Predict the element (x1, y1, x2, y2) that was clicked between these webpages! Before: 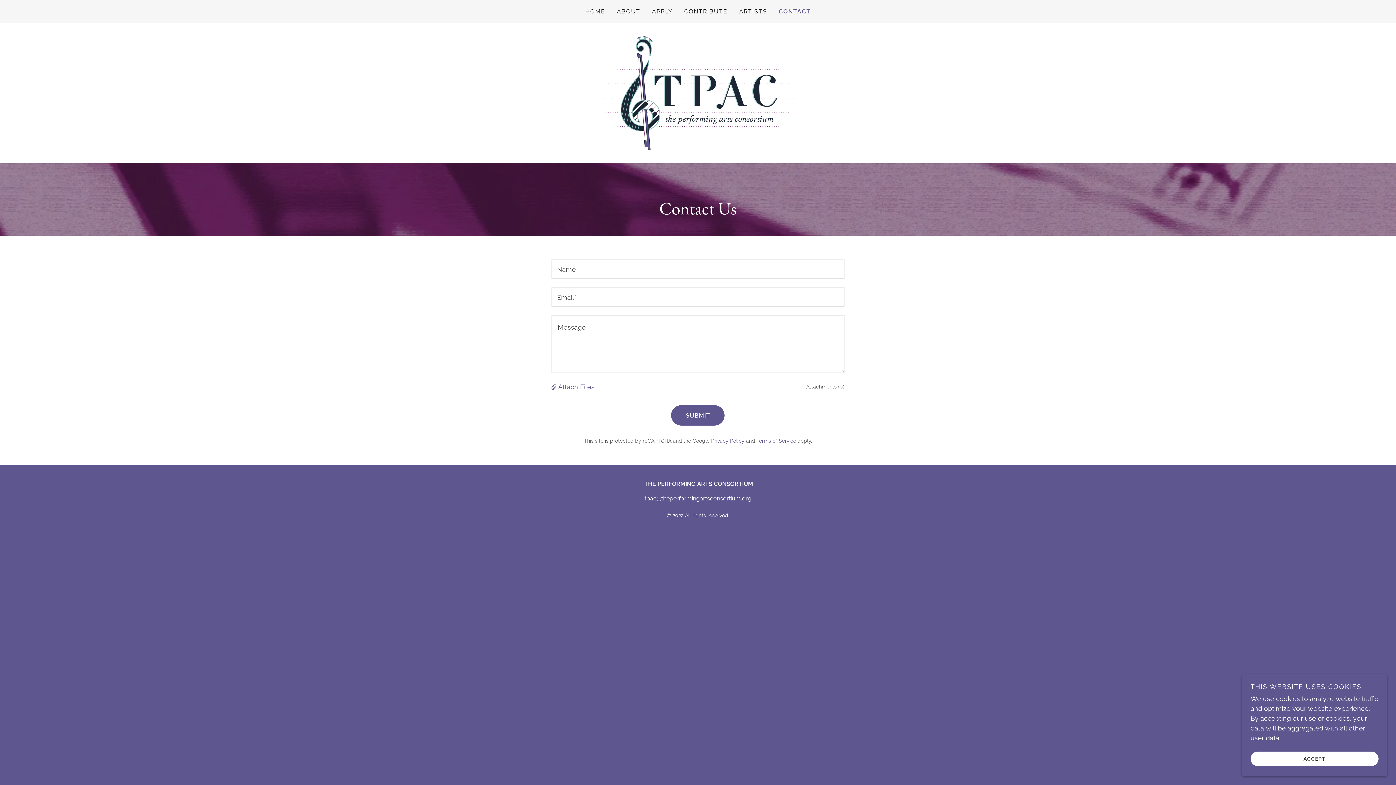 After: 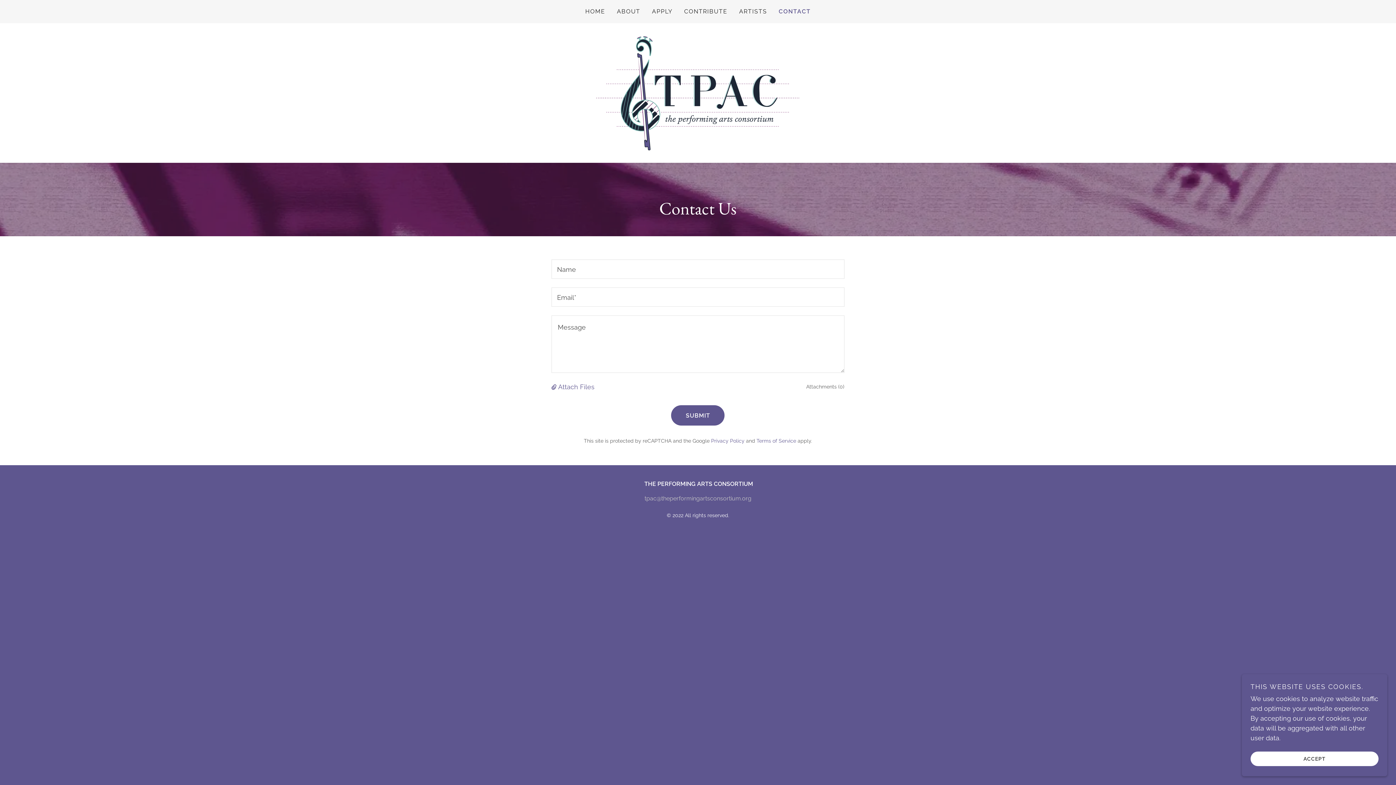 Action: bbox: (644, 495, 751, 502) label: tpac@theperformingartsconsortium.org